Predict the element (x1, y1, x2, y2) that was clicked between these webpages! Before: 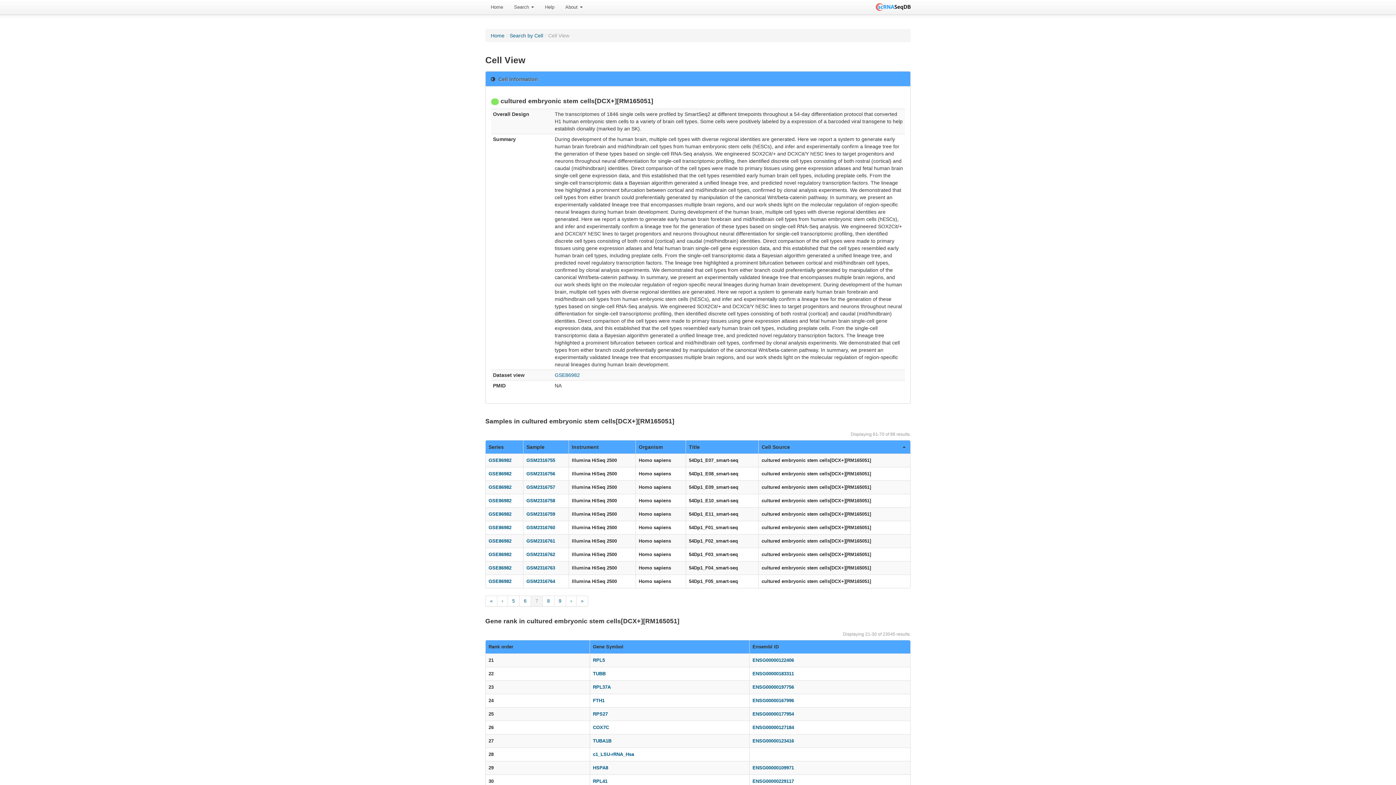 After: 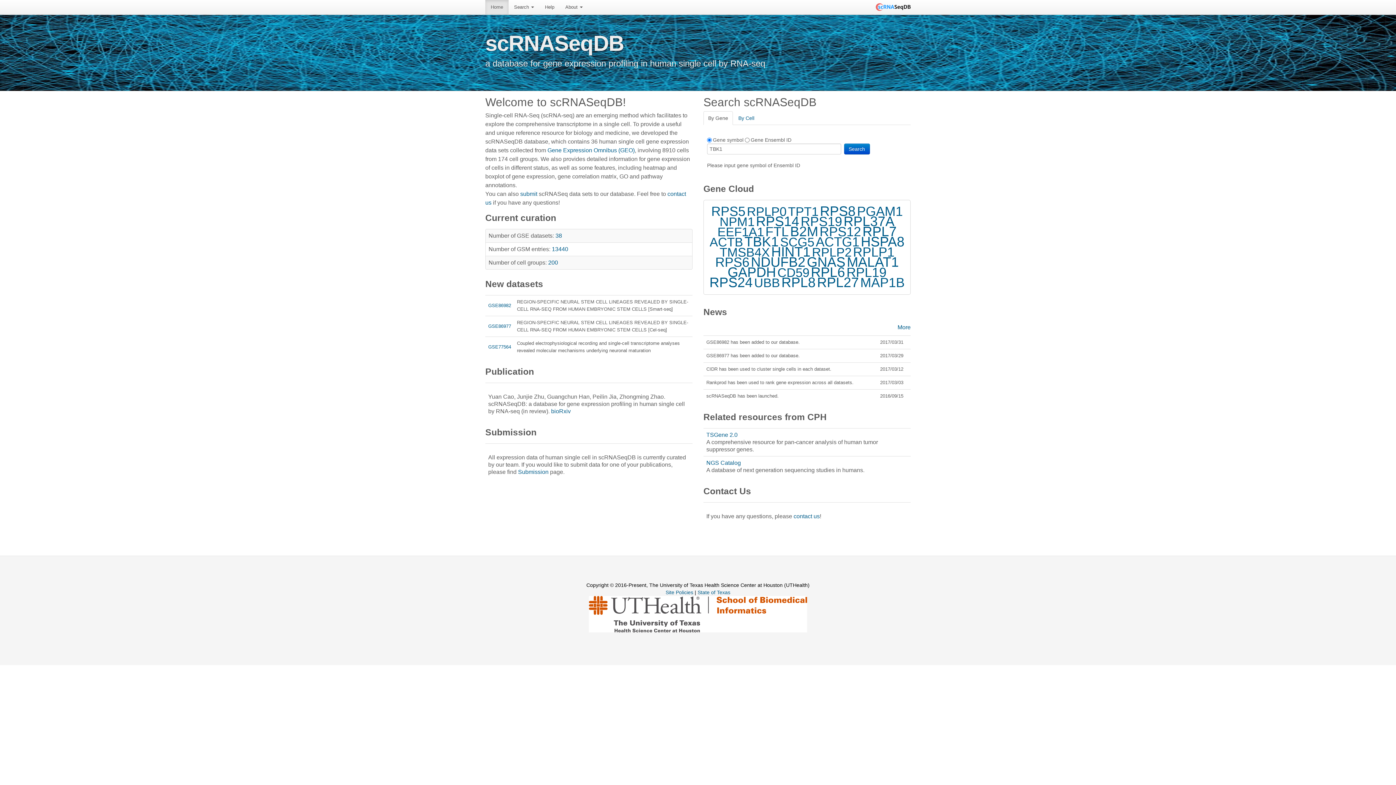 Action: bbox: (876, 0, 910, 14)